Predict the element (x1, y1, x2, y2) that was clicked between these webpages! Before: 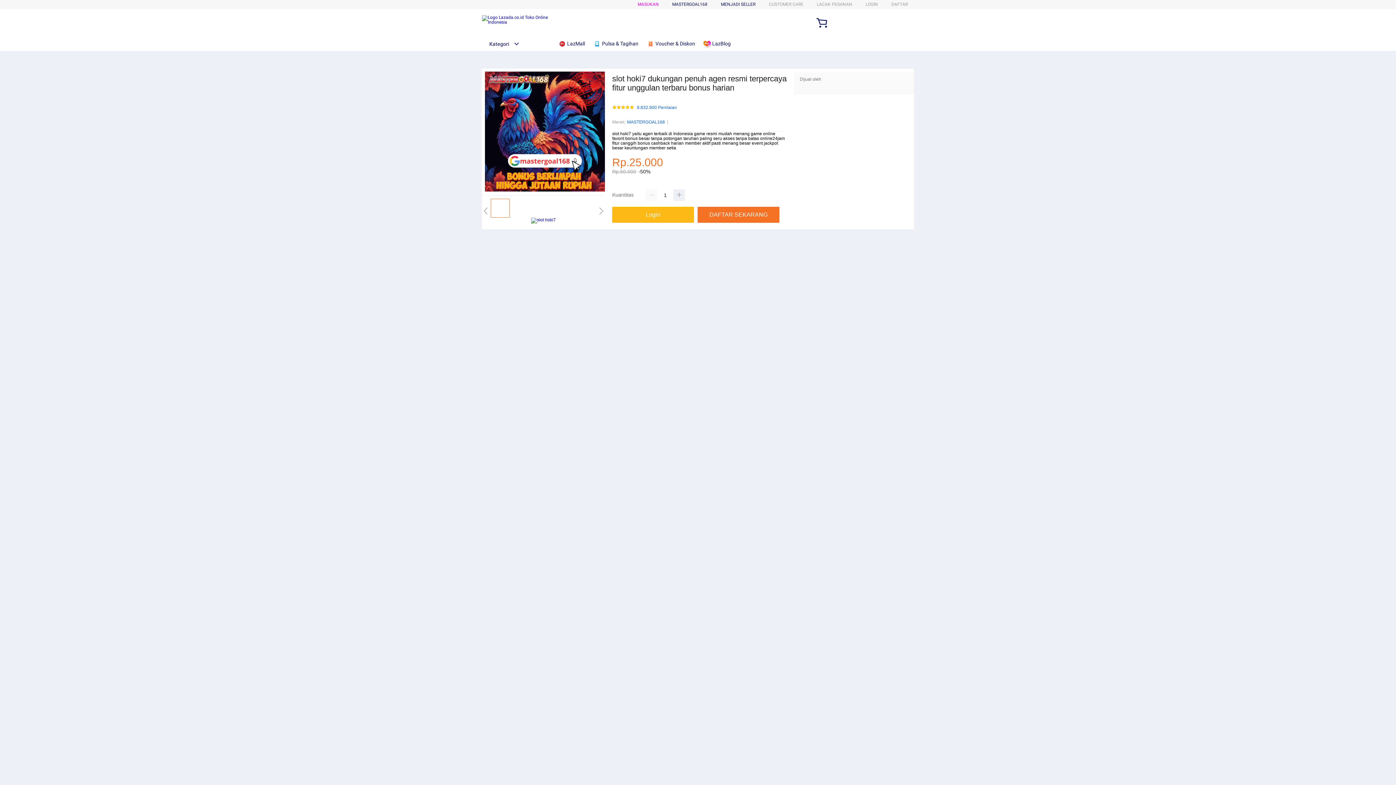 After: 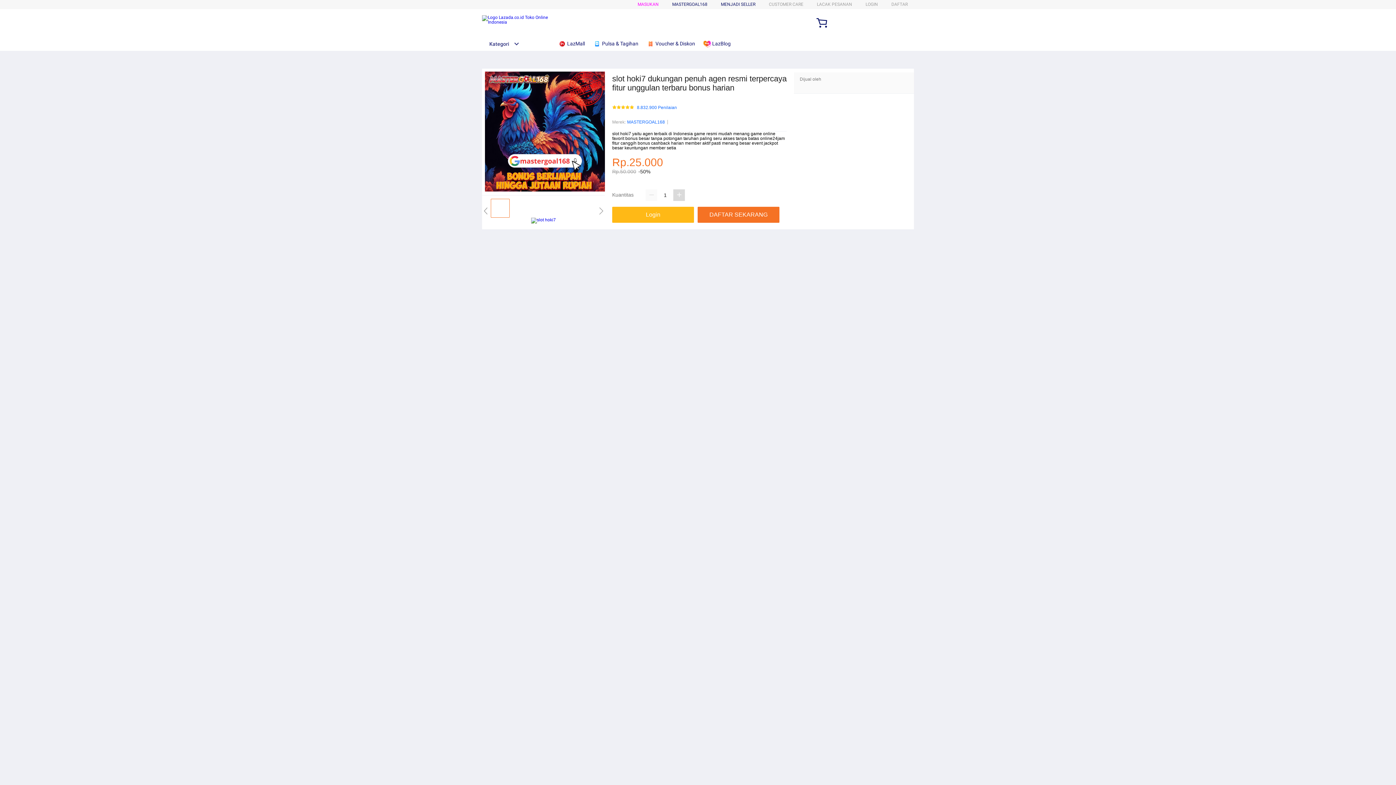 Action: bbox: (673, 189, 685, 201)